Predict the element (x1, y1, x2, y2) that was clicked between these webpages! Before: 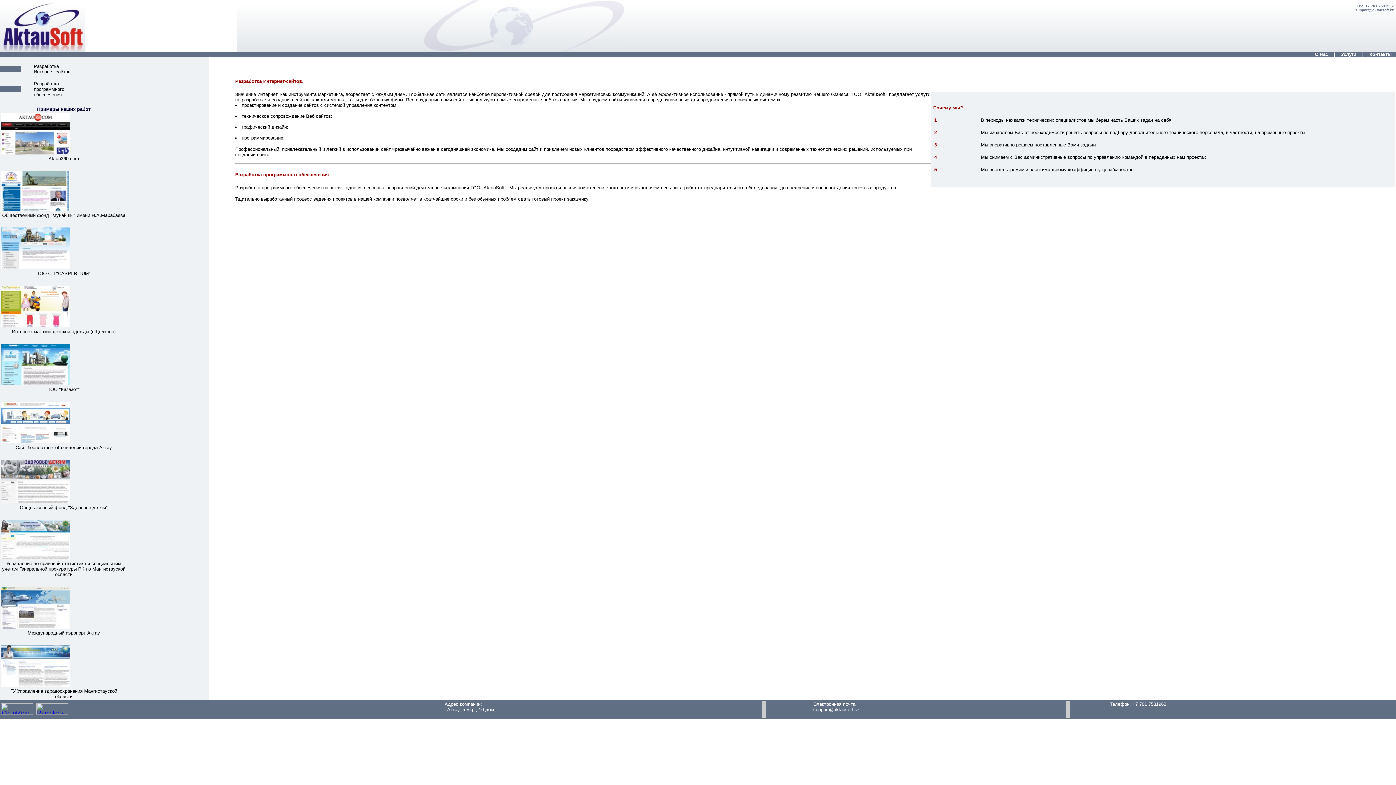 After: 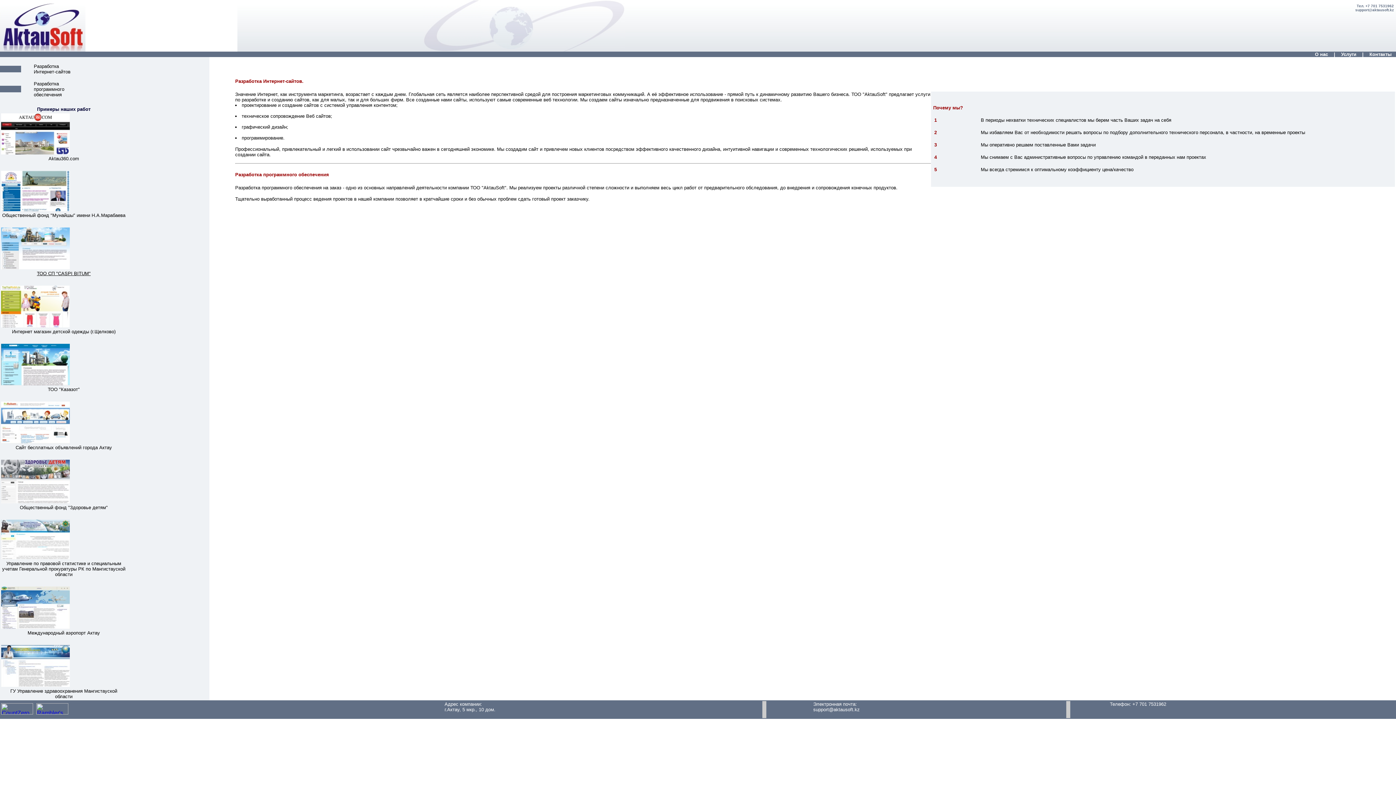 Action: bbox: (36, 270, 90, 276) label: ТОО СП "CASPI BITUM"